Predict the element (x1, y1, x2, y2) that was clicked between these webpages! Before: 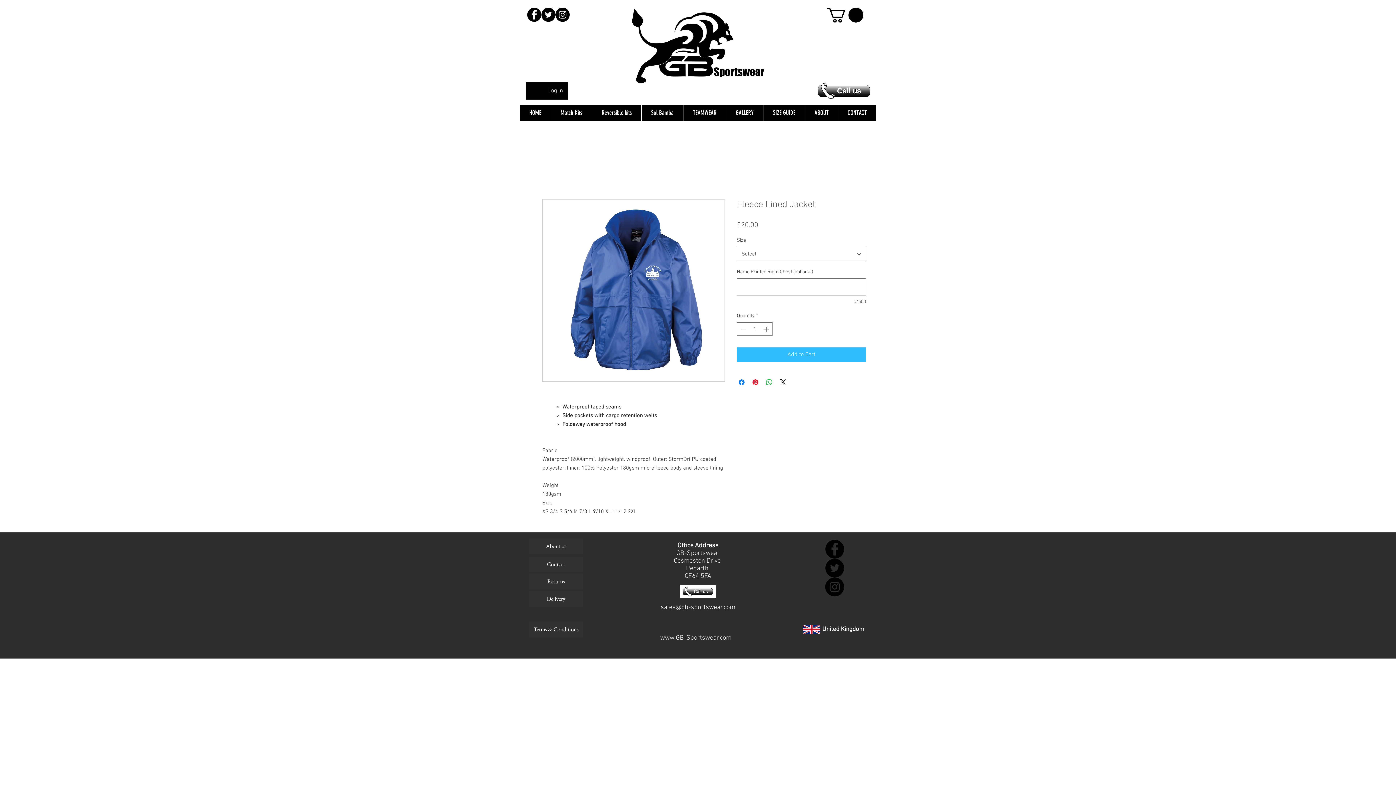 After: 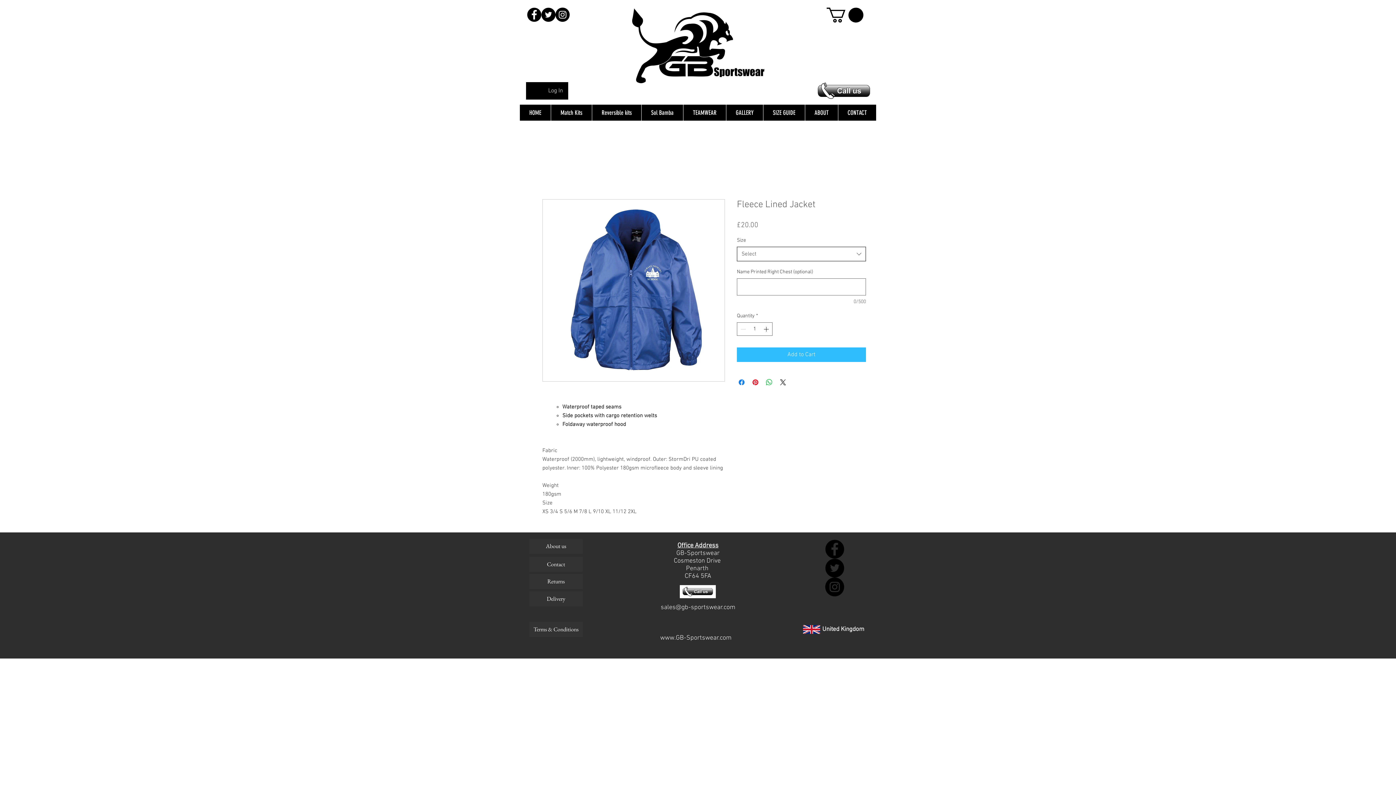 Action: label: Select bbox: (737, 246, 866, 261)